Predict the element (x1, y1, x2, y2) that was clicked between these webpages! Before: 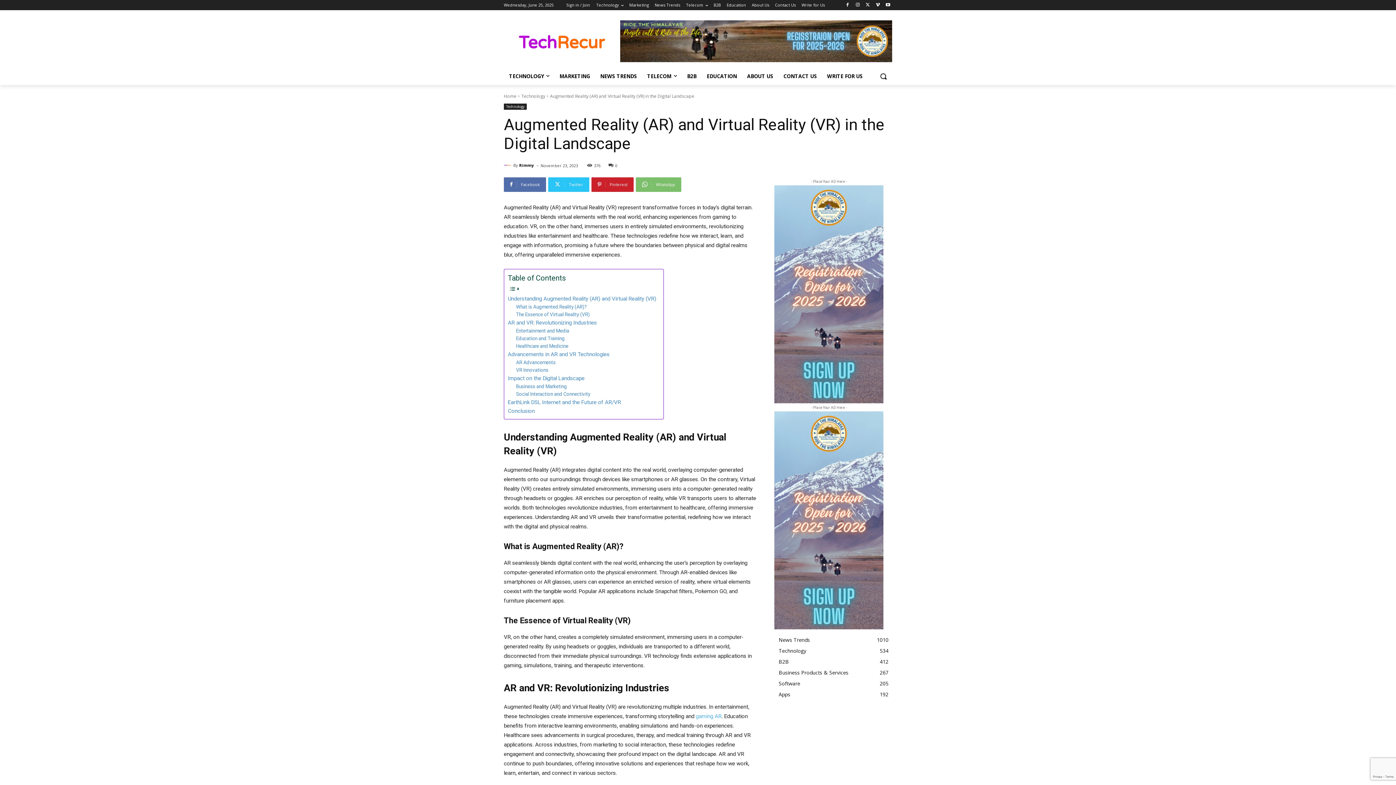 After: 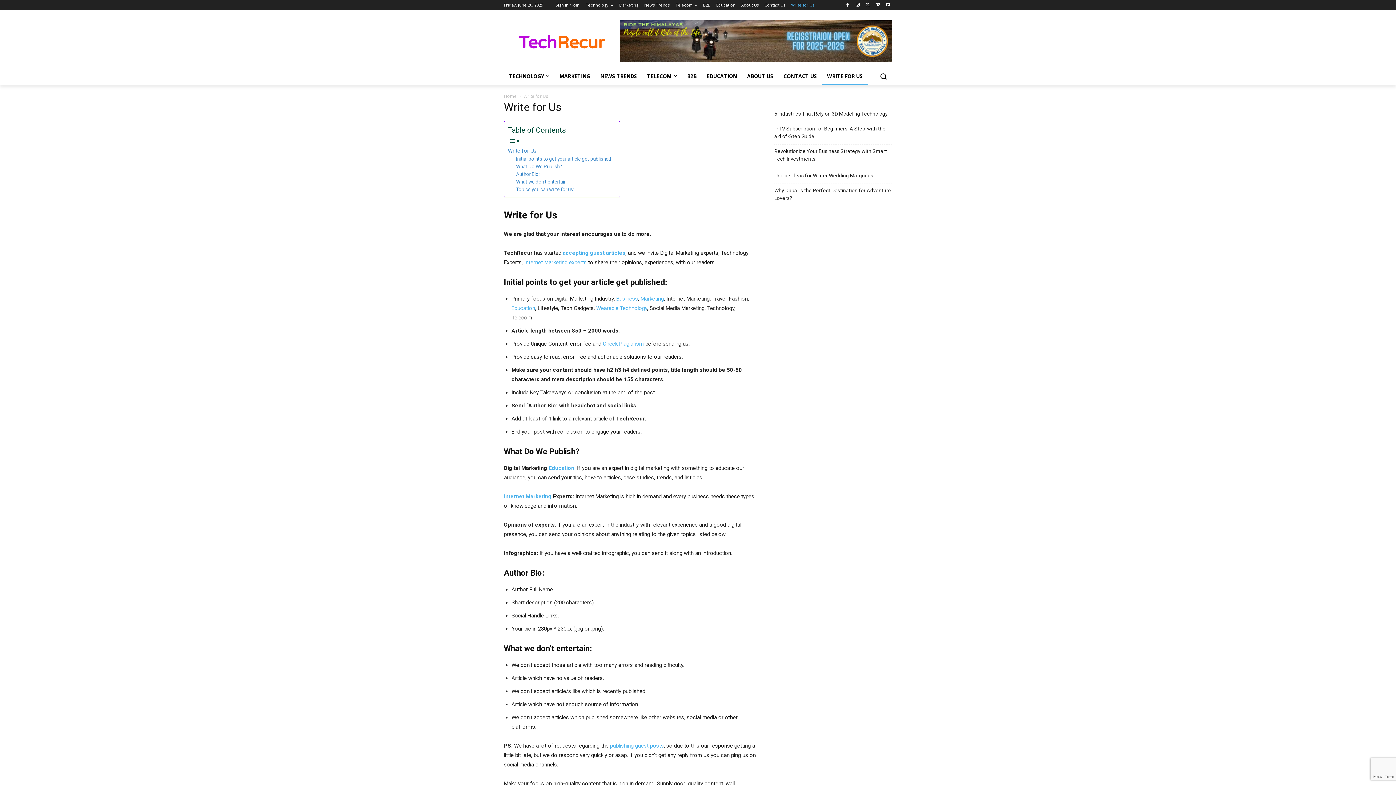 Action: bbox: (801, 0, 825, 10) label: Write for Us